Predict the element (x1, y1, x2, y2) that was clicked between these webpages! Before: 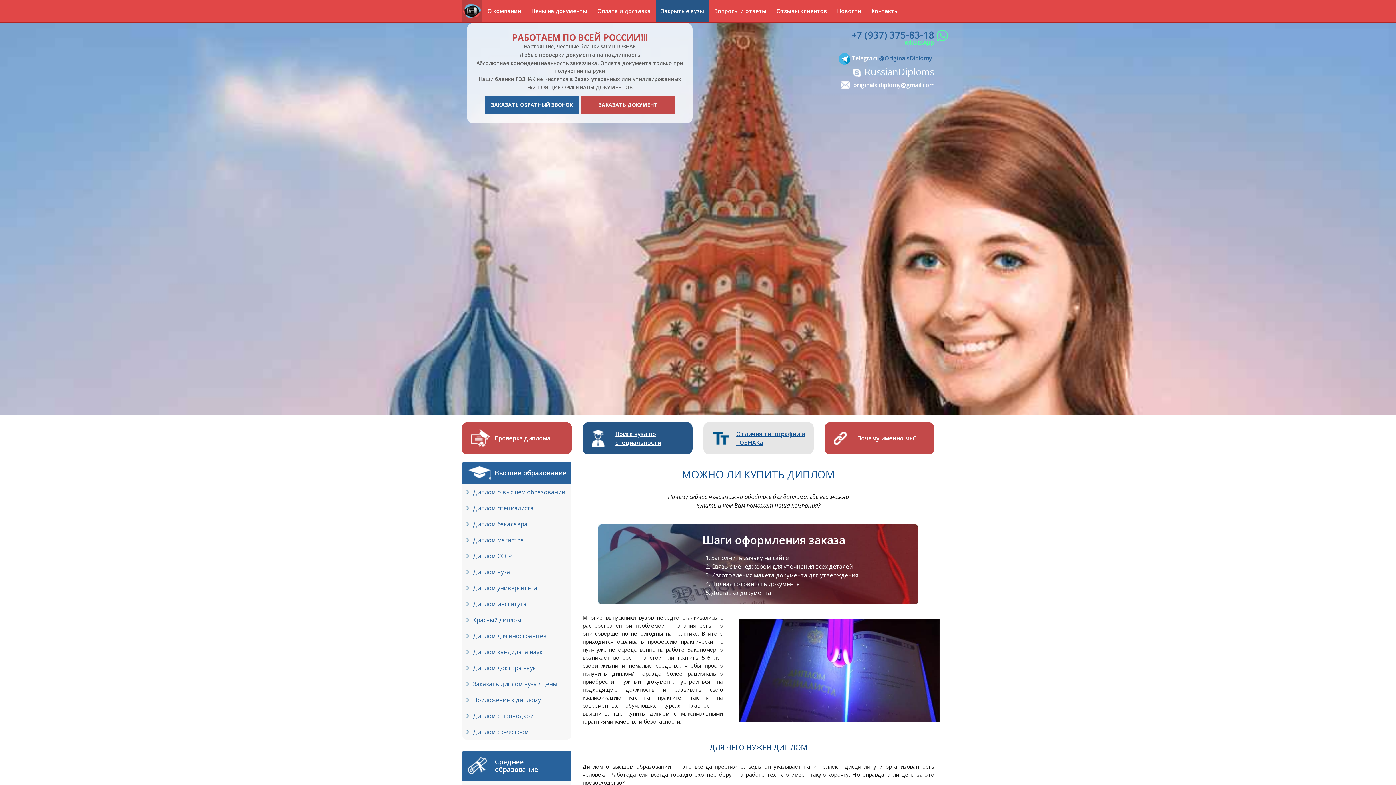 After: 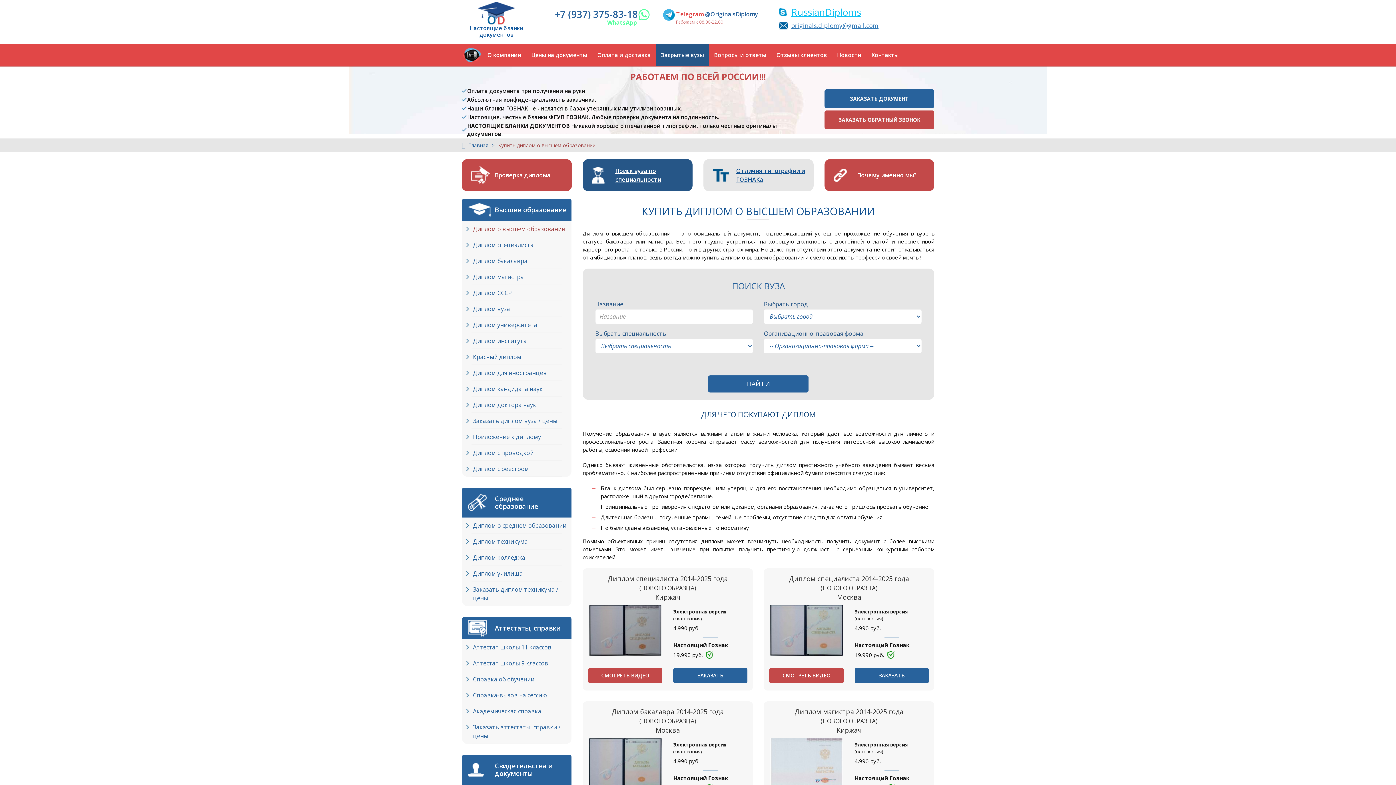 Action: label: Диплом о высшем образовании bbox: (462, 488, 571, 496)